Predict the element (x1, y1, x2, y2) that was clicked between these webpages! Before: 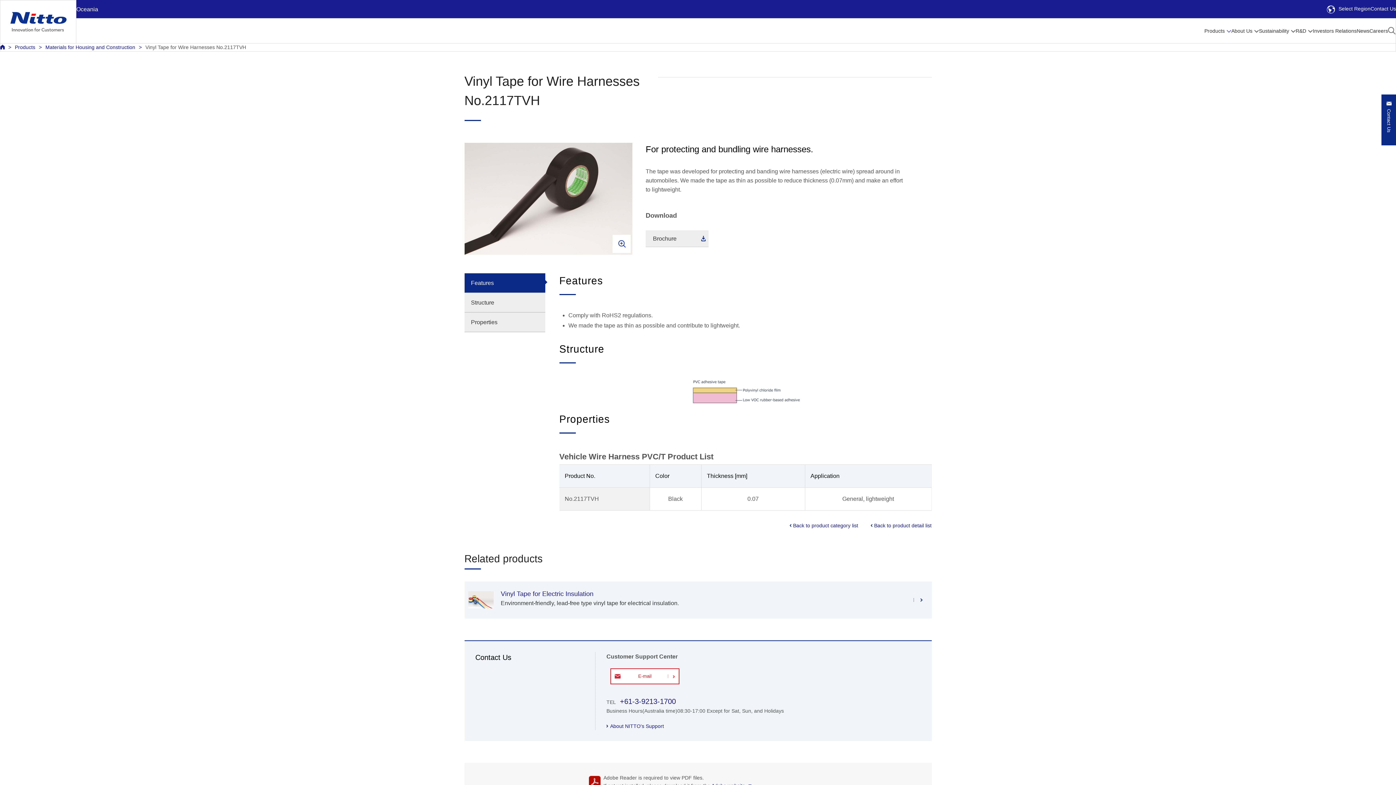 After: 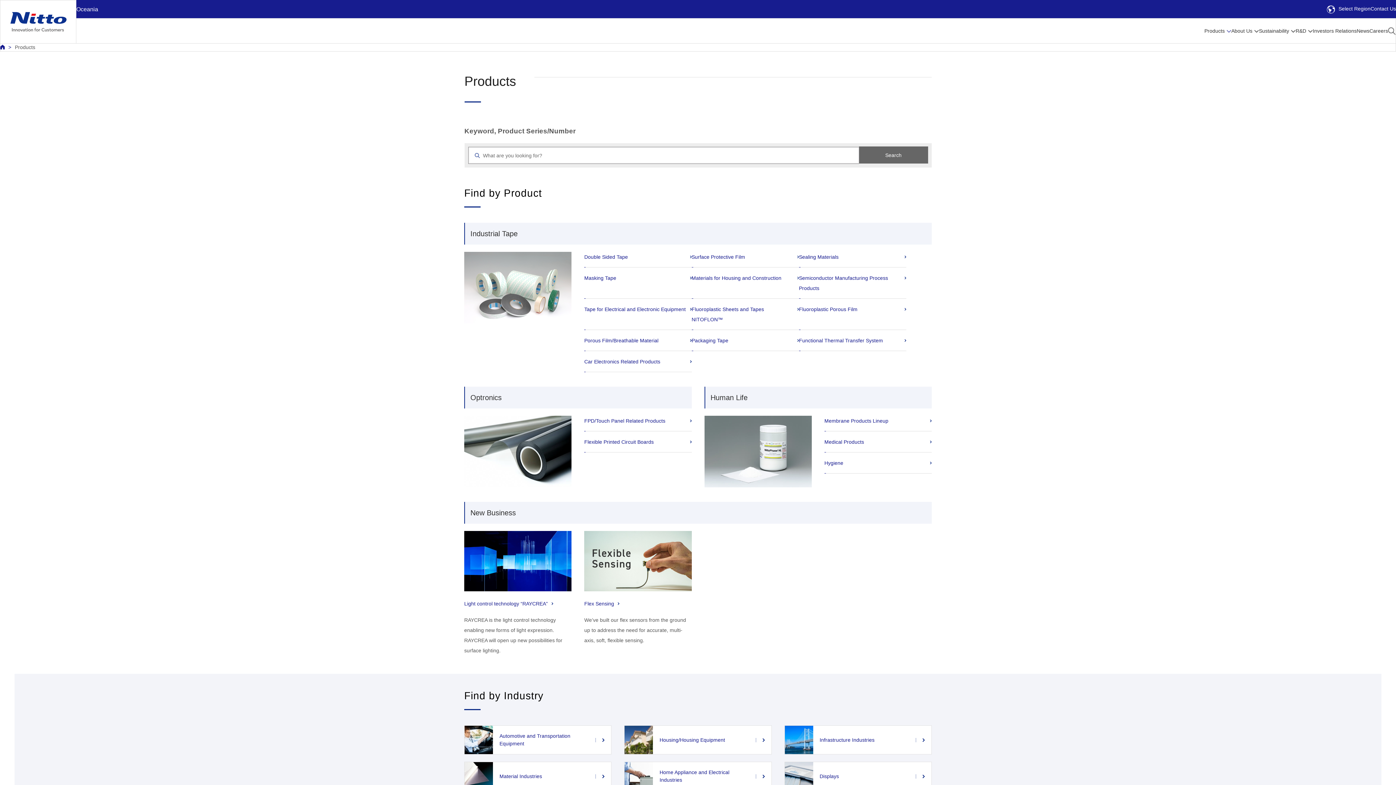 Action: bbox: (14, 44, 35, 50) label: Products